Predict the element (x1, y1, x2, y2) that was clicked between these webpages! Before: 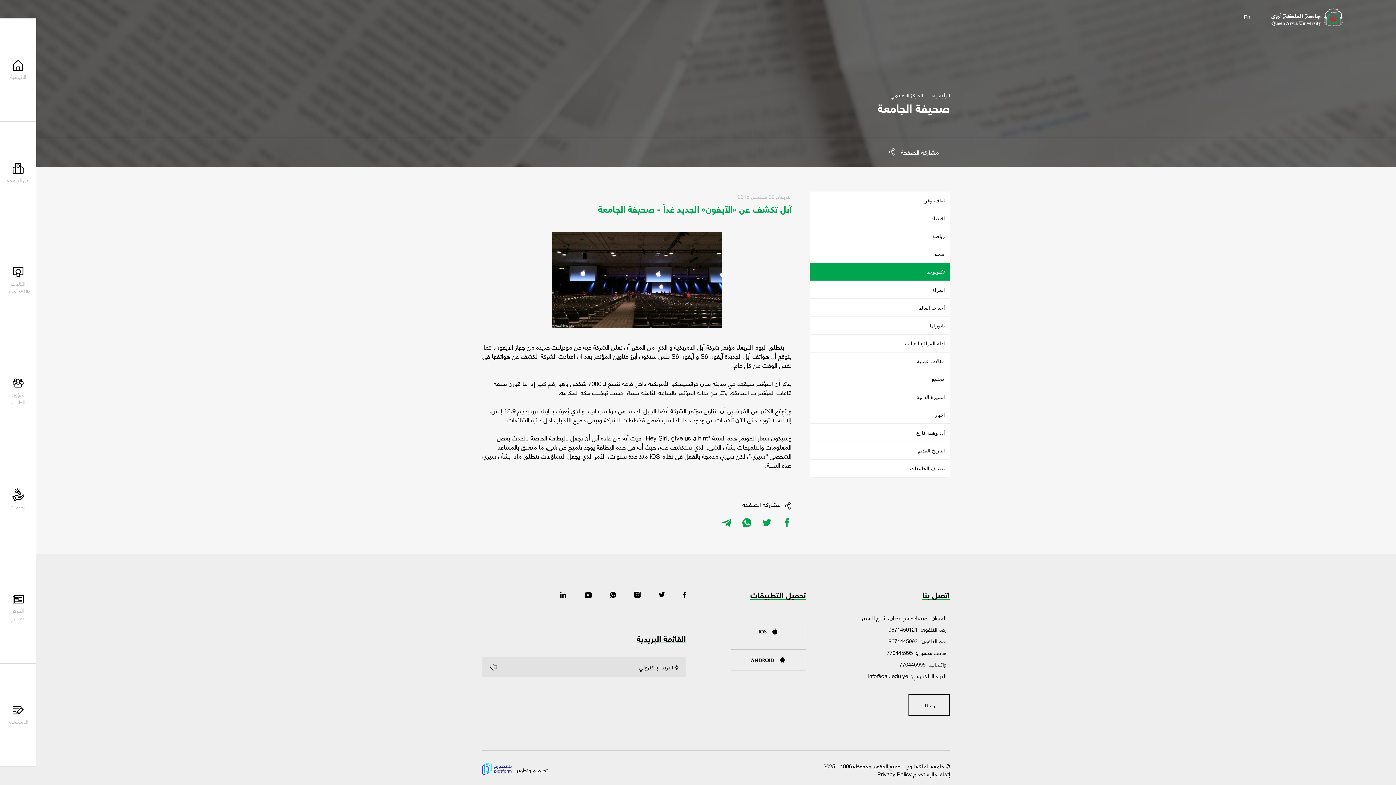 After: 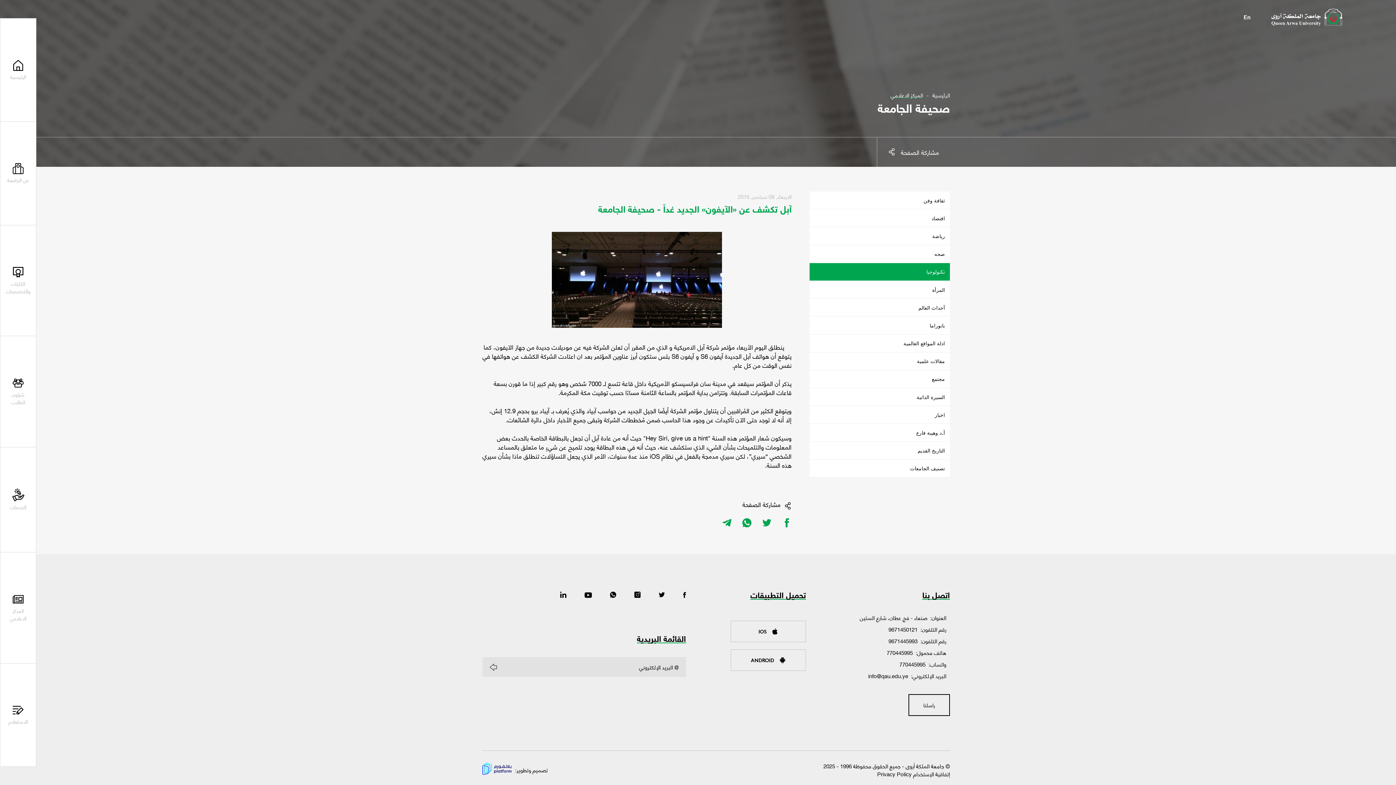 Action: bbox: (482, 767, 511, 777)